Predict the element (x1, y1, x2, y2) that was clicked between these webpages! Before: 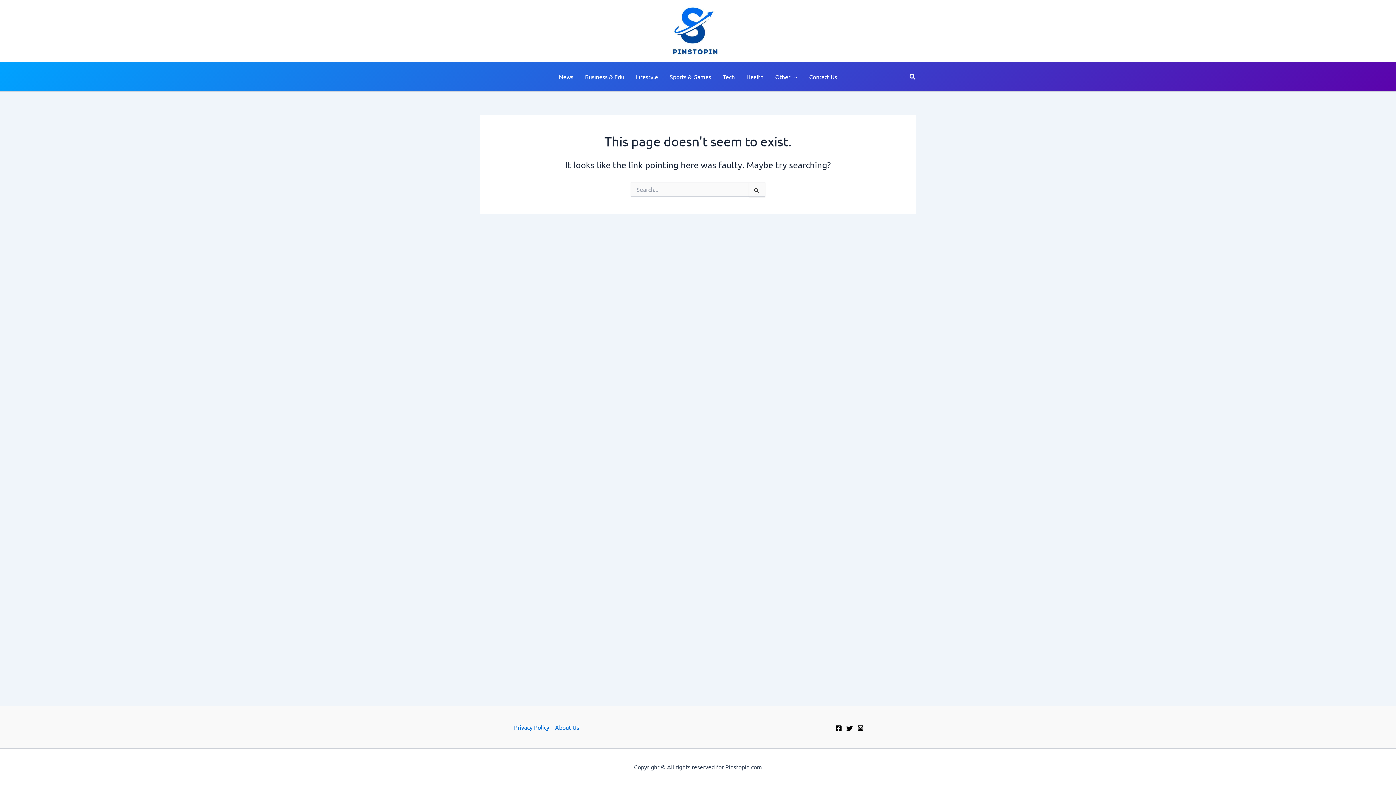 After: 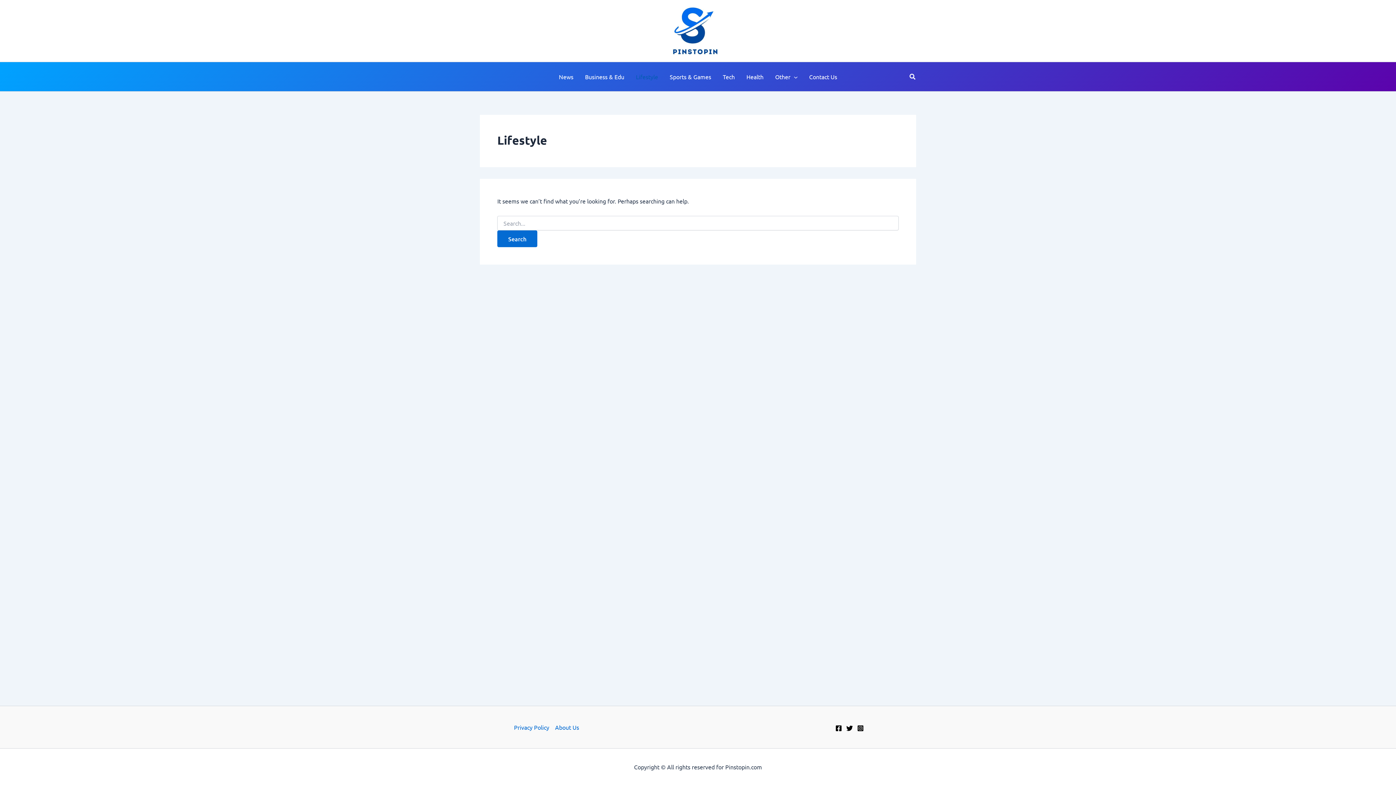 Action: bbox: (630, 62, 664, 91) label: Lifestyle